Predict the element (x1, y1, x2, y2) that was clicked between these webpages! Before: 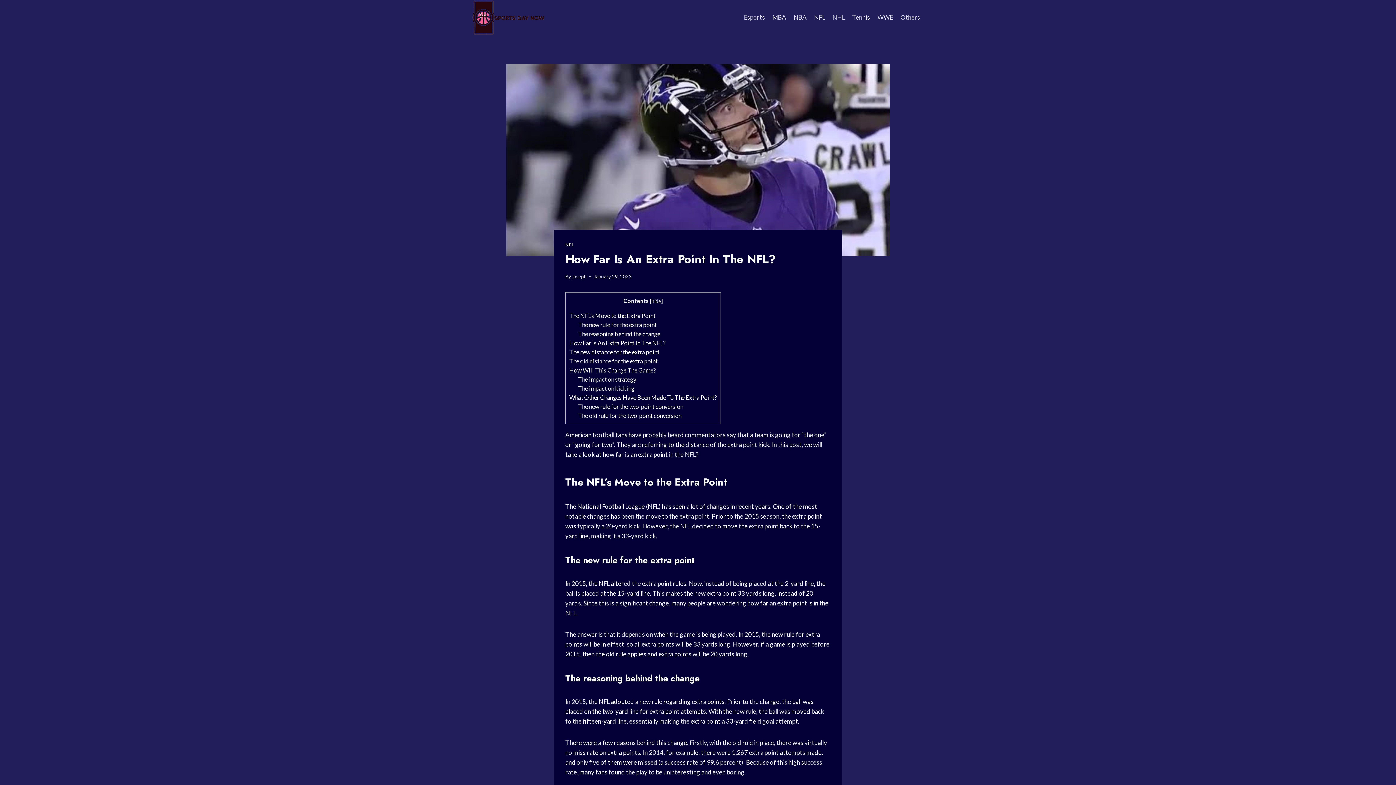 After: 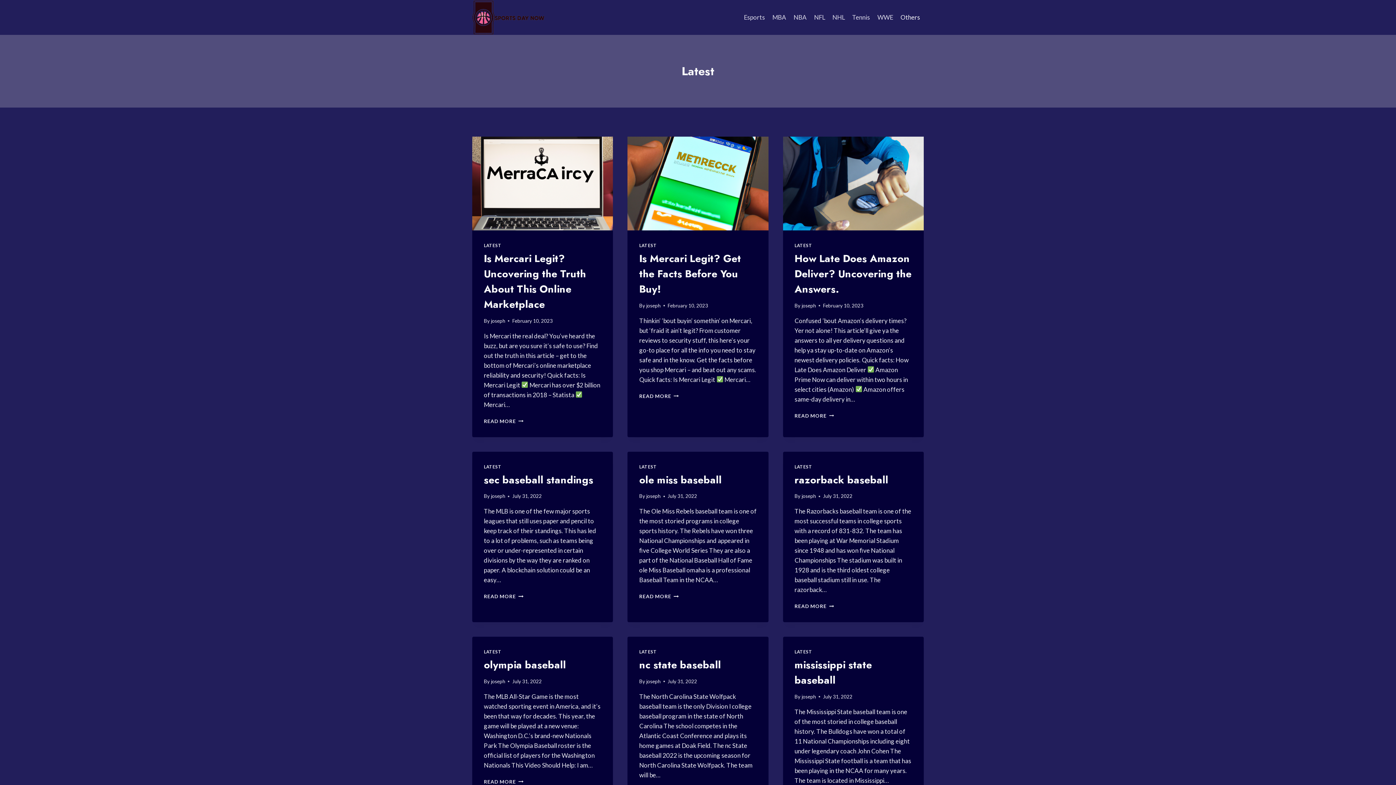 Action: label: Others bbox: (896, 8, 924, 26)